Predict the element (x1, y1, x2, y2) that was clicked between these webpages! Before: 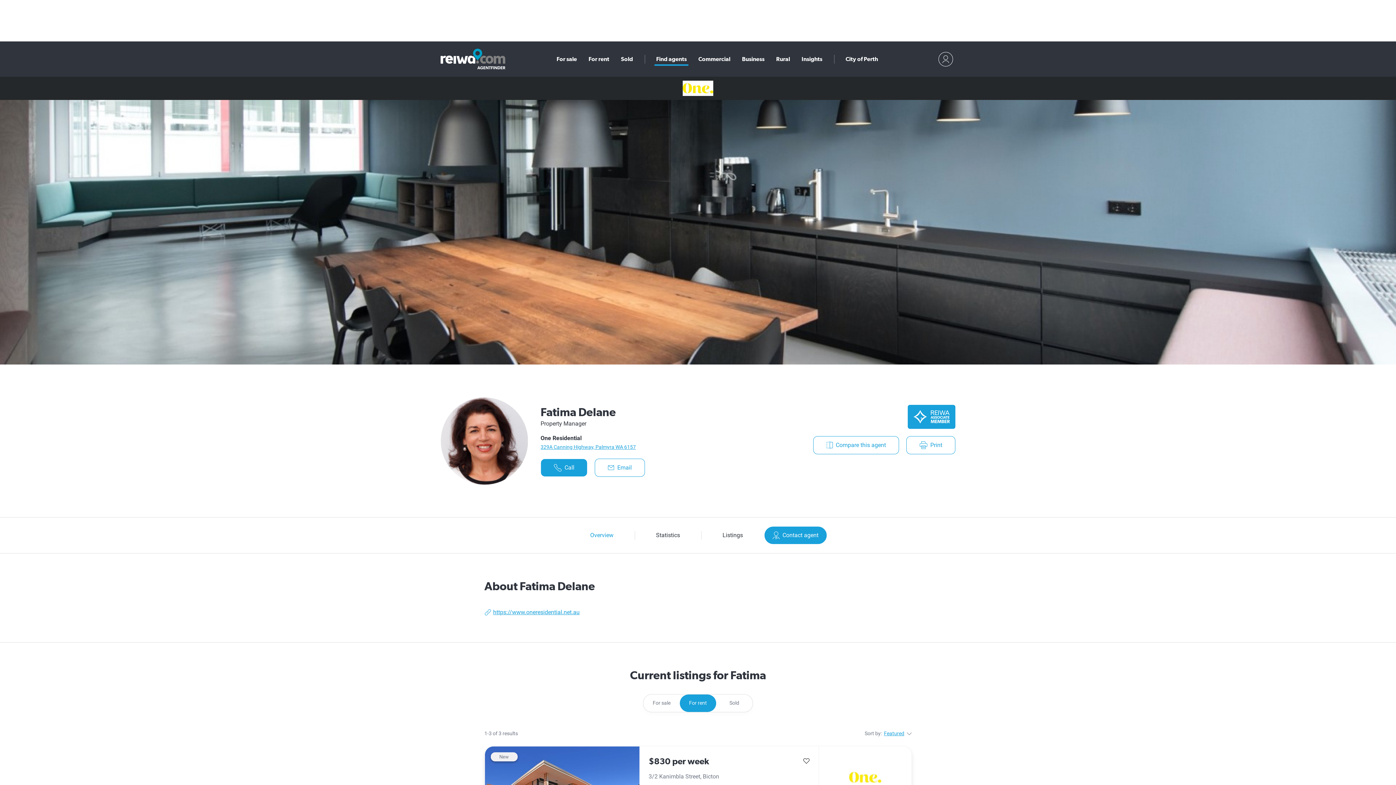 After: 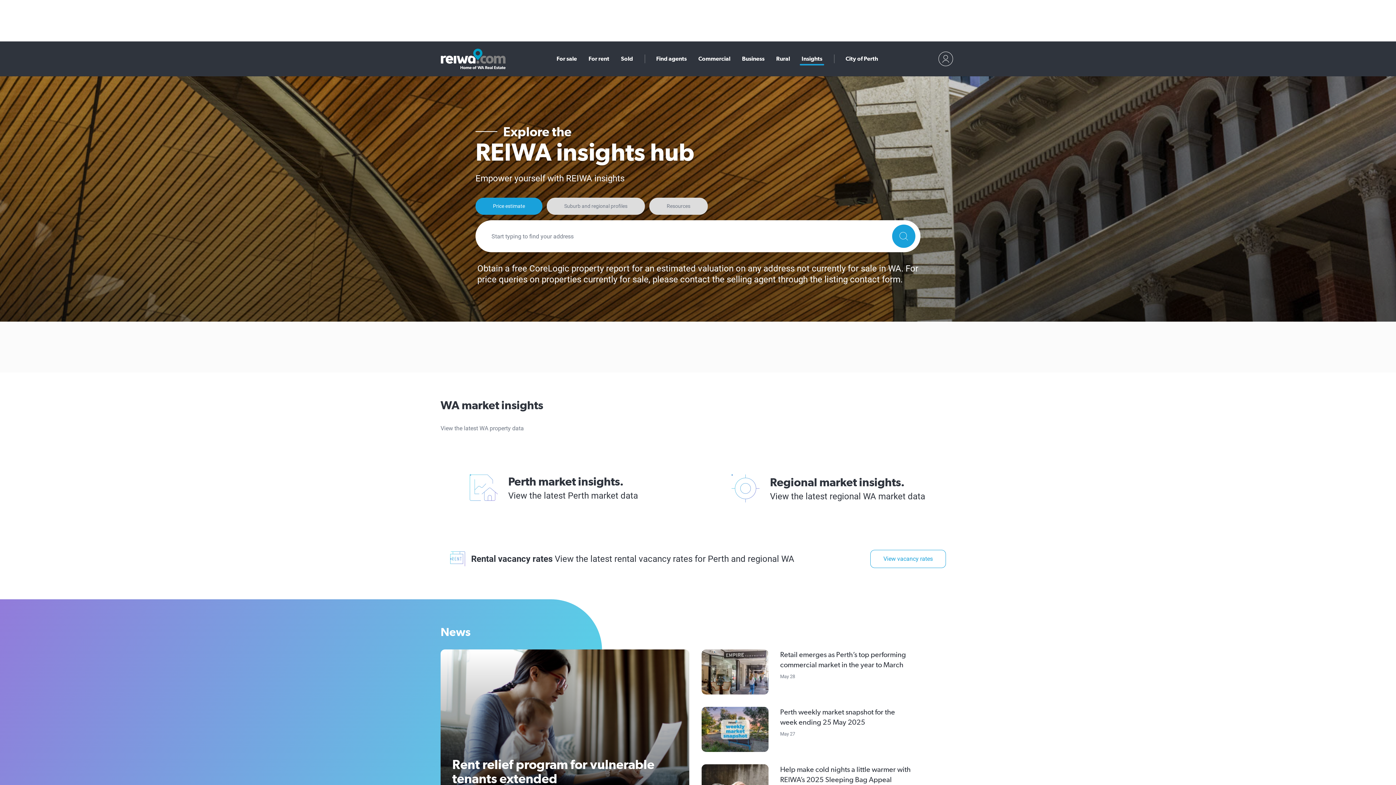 Action: label: Insights bbox: (801, 54, 822, 63)